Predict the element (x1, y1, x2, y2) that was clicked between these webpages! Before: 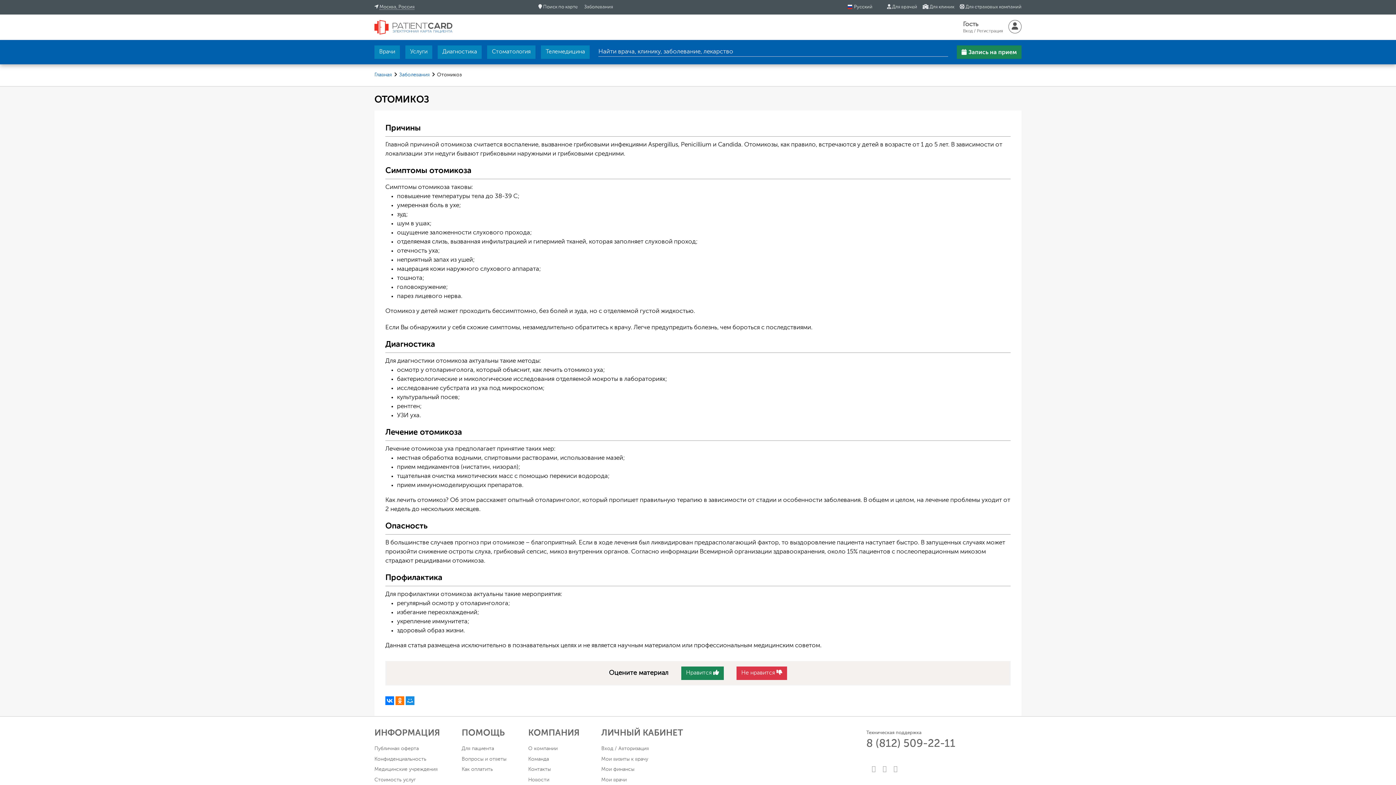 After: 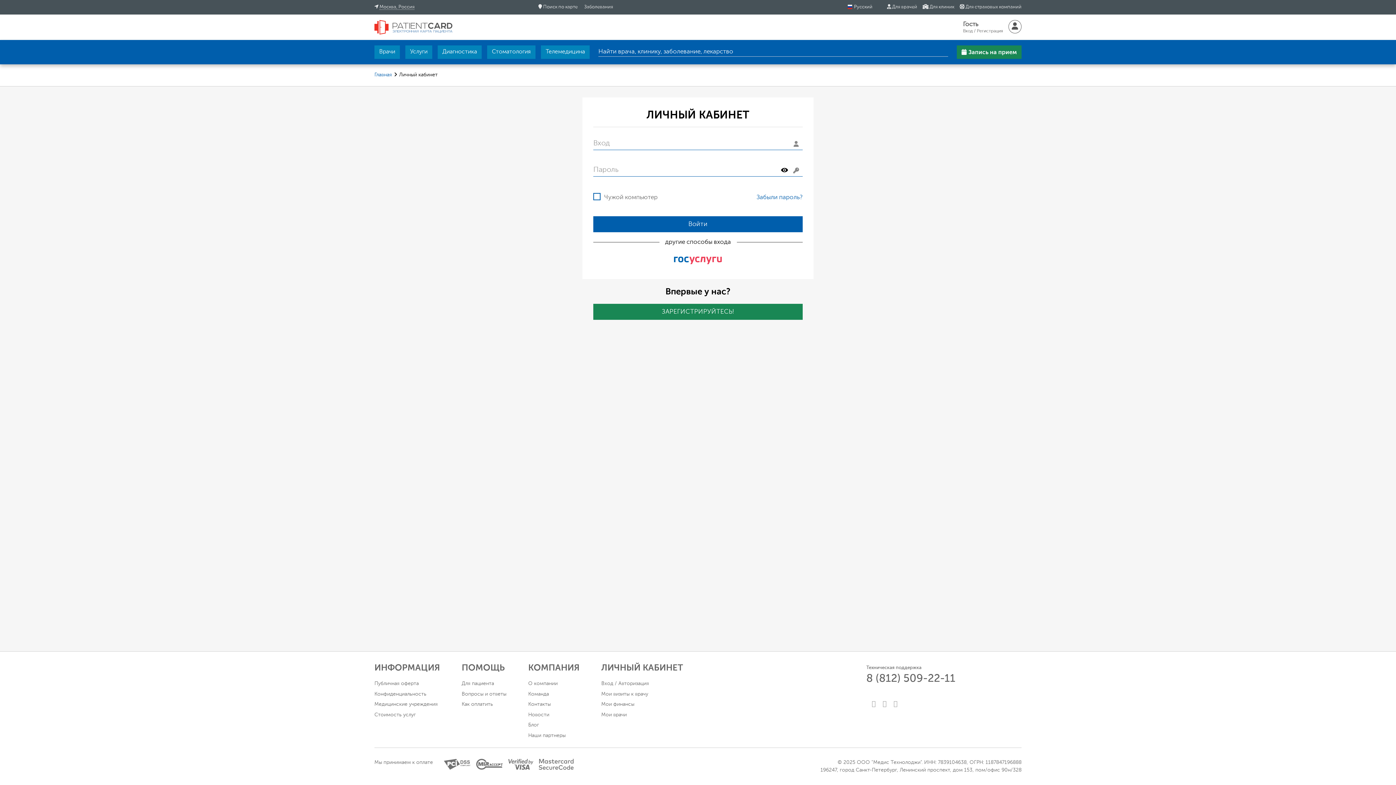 Action: label: Мои врачи bbox: (601, 777, 626, 782)